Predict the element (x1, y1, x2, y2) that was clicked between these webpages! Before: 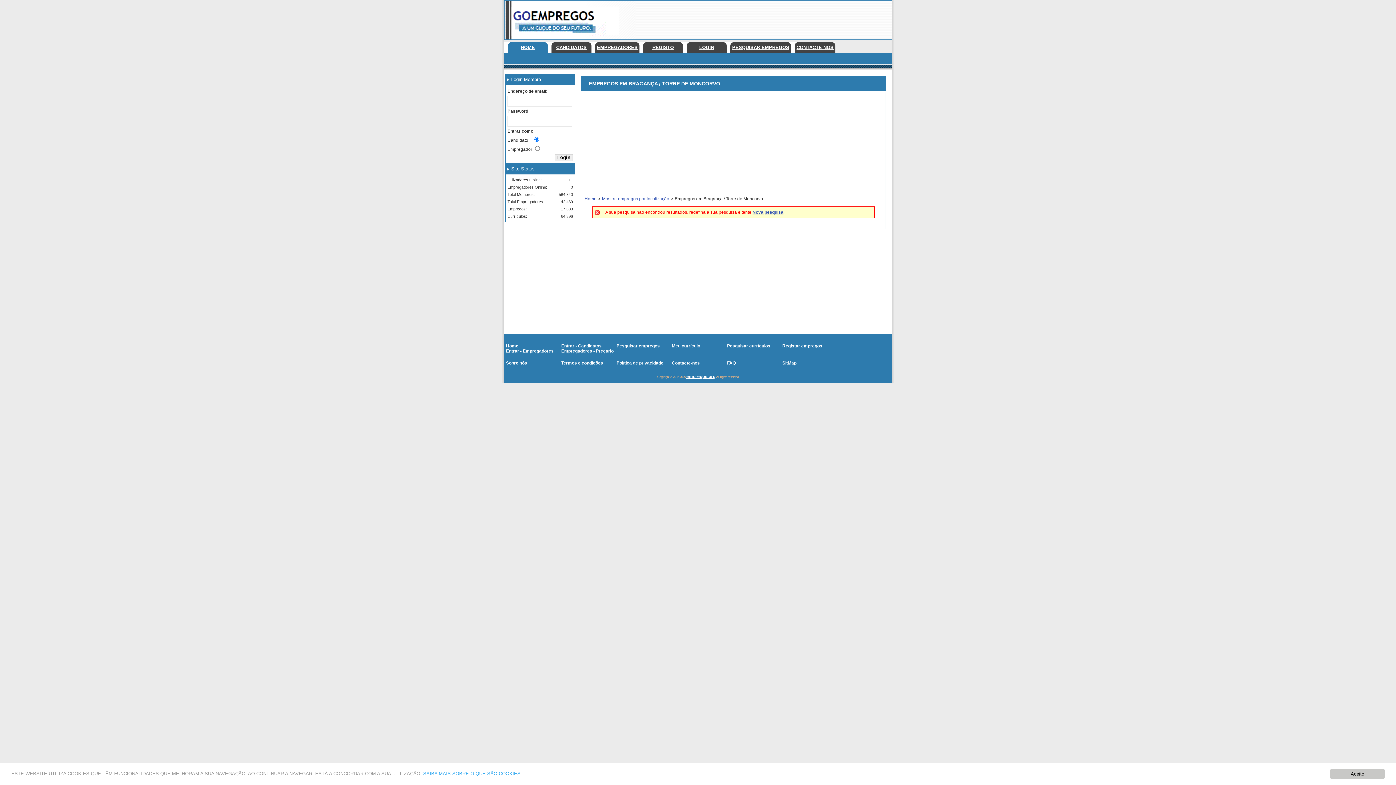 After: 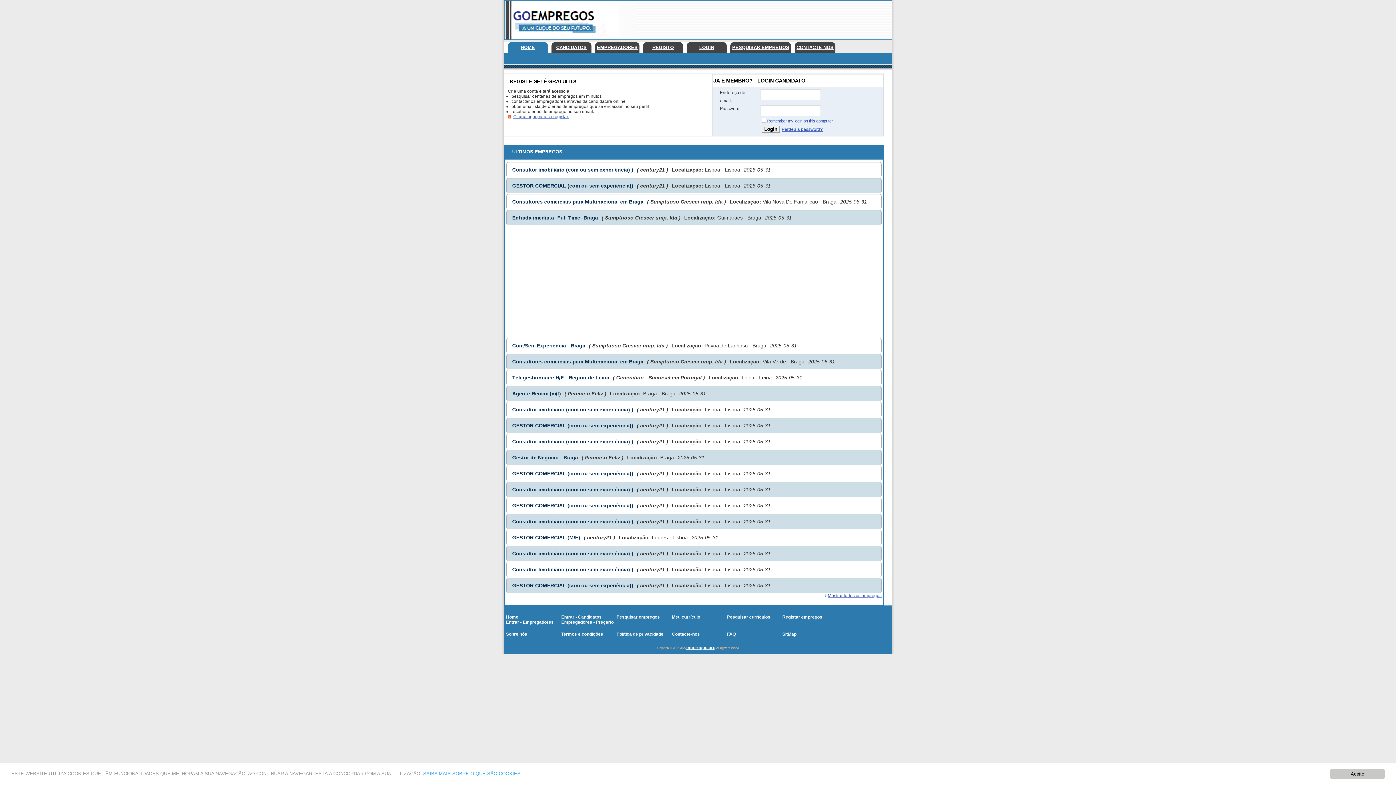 Action: label: LOGIN bbox: (688, 42, 725, 53)